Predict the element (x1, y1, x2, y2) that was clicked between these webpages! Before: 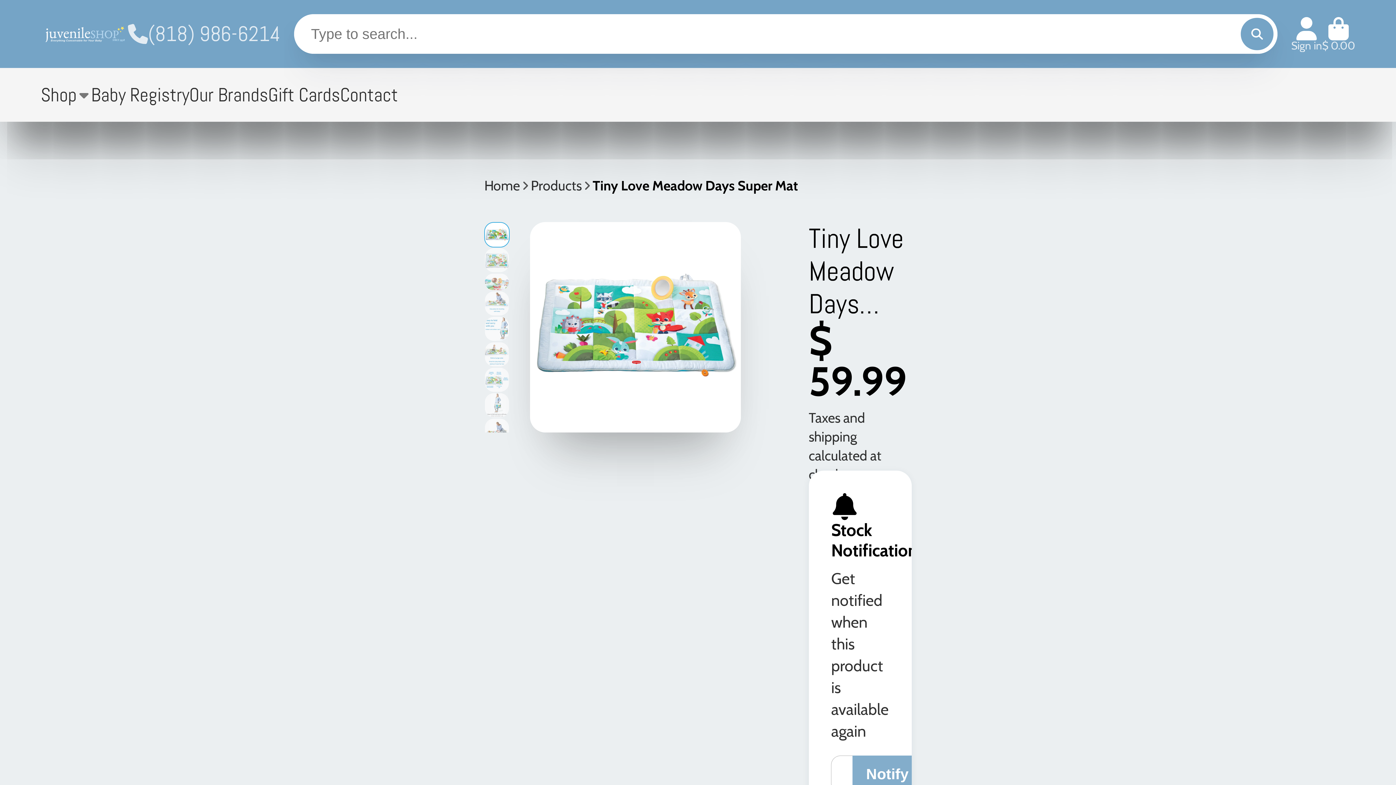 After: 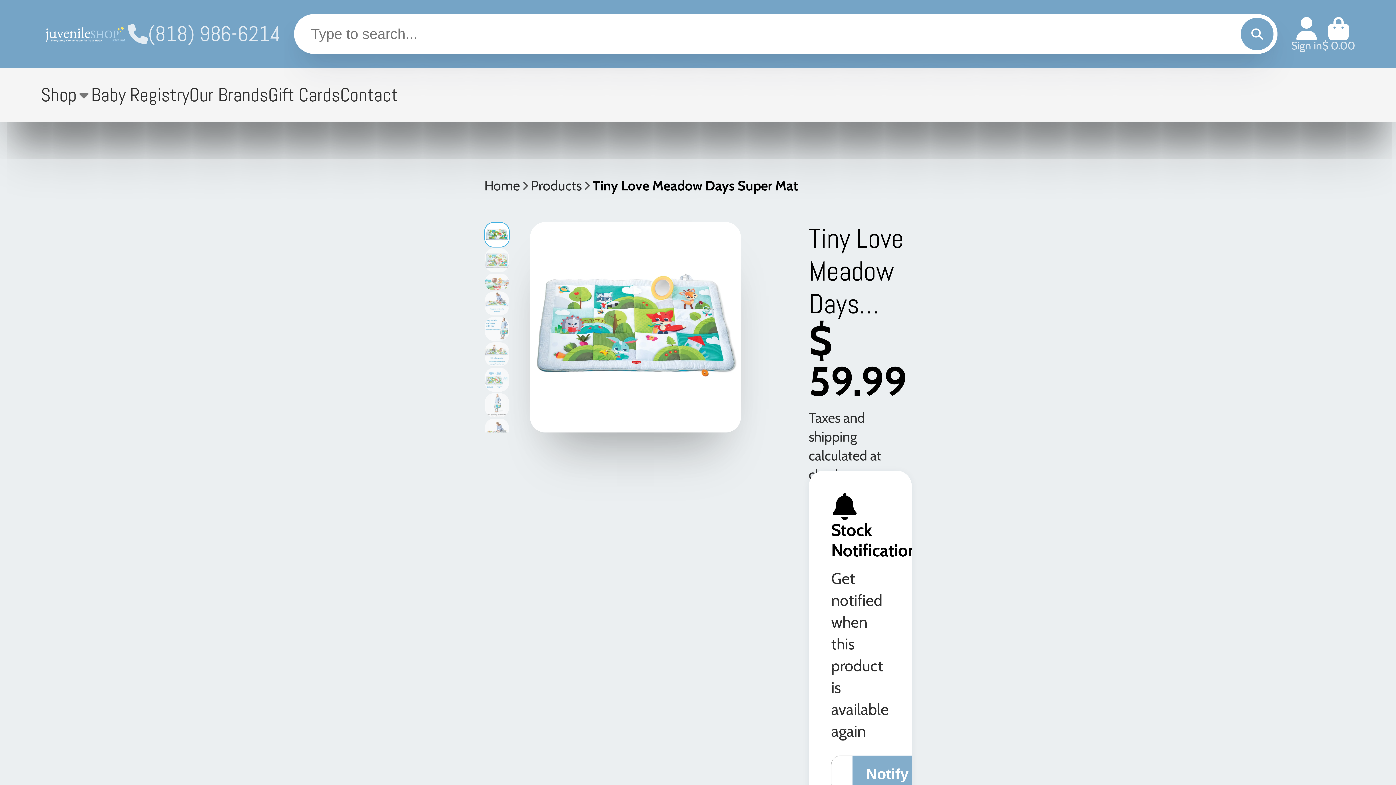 Action: bbox: (40, 68, 91, 121) label: Shop